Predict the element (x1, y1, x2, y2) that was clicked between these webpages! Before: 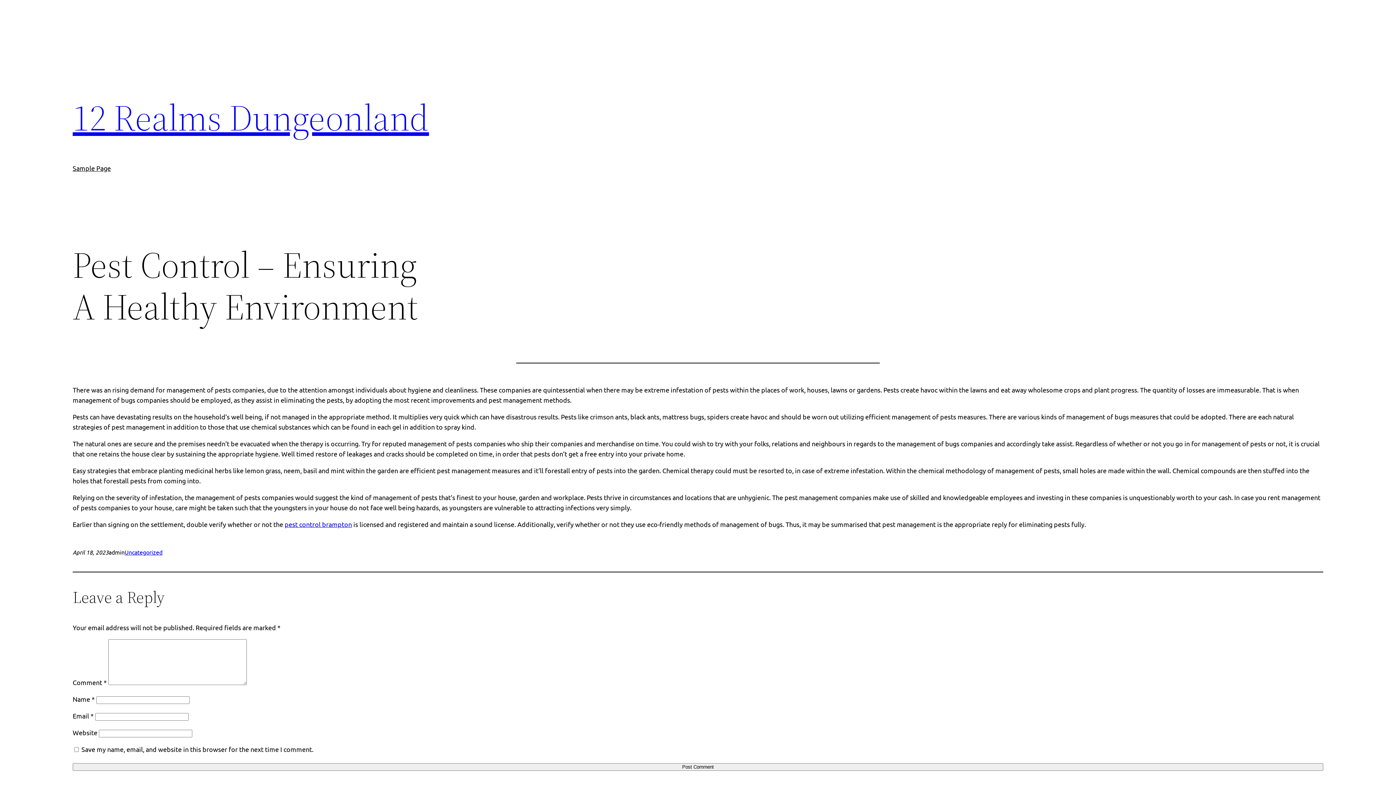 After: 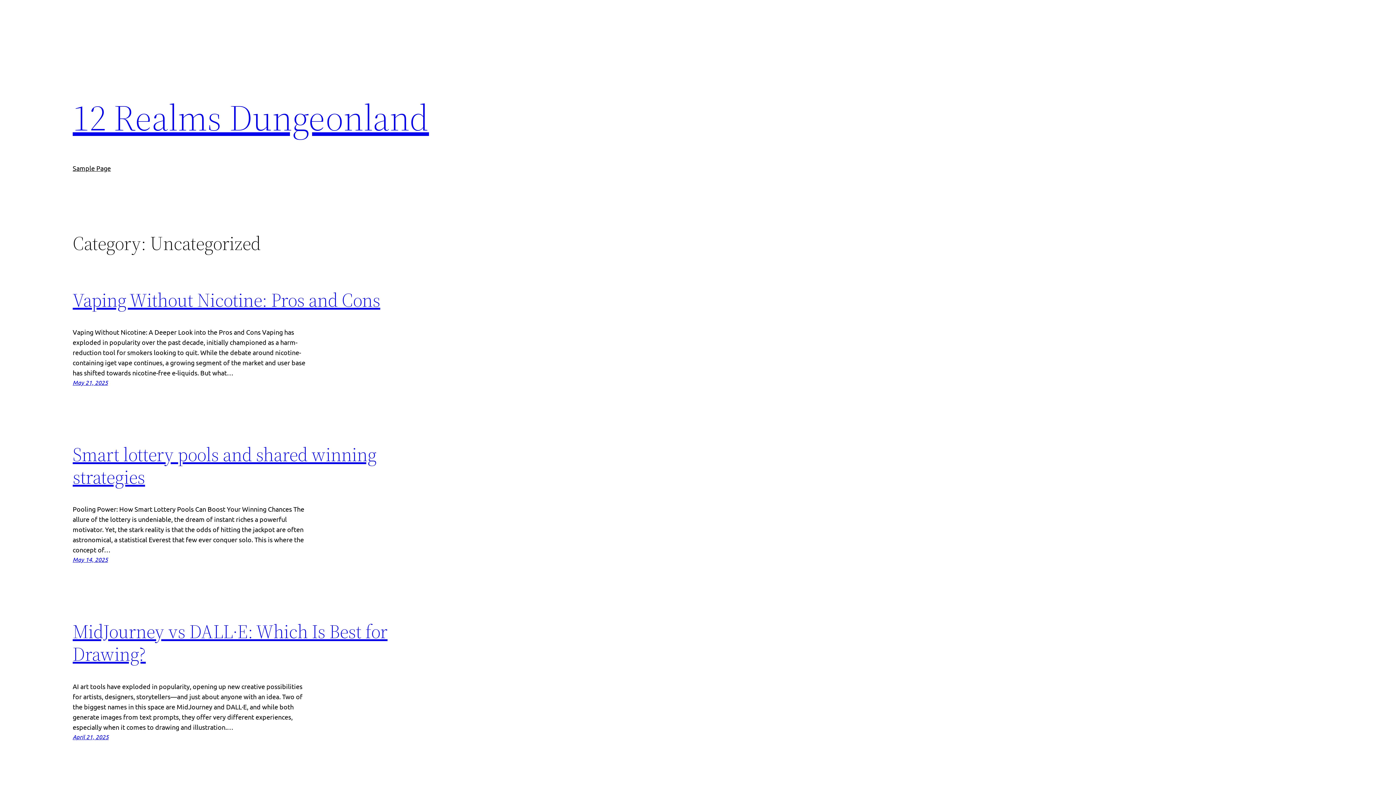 Action: bbox: (124, 548, 162, 556) label: Uncategorized